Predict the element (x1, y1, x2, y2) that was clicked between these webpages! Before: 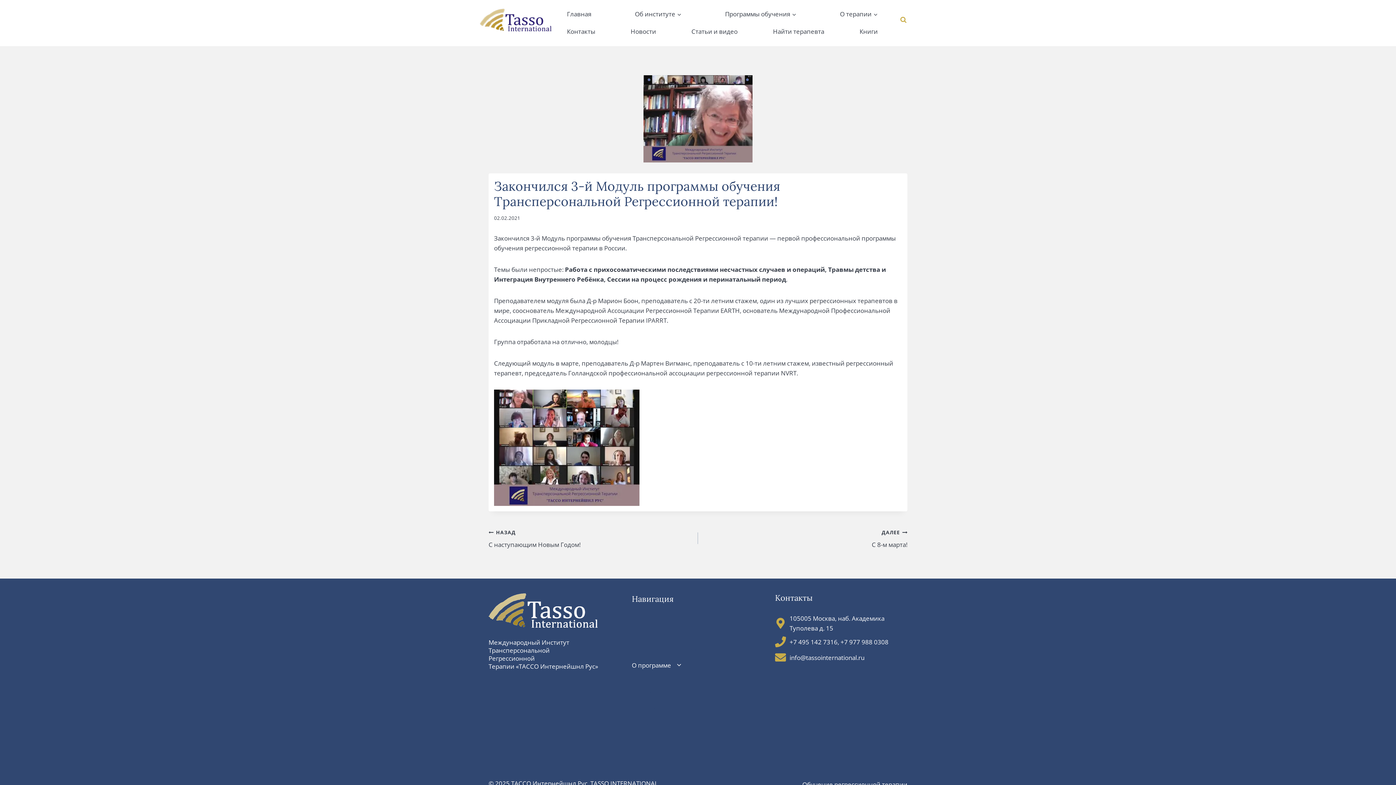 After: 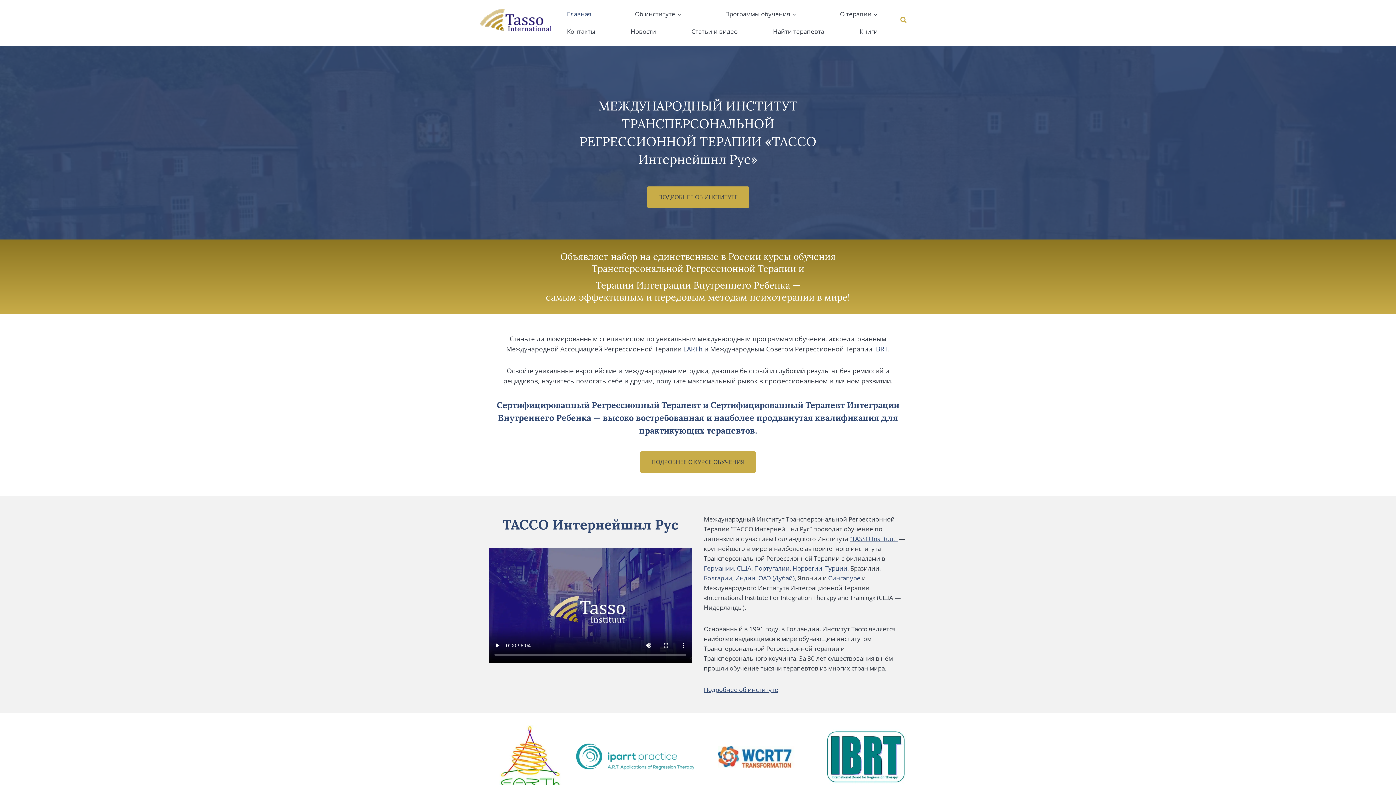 Action: label: Главная bbox: (551, 5, 606, 22)